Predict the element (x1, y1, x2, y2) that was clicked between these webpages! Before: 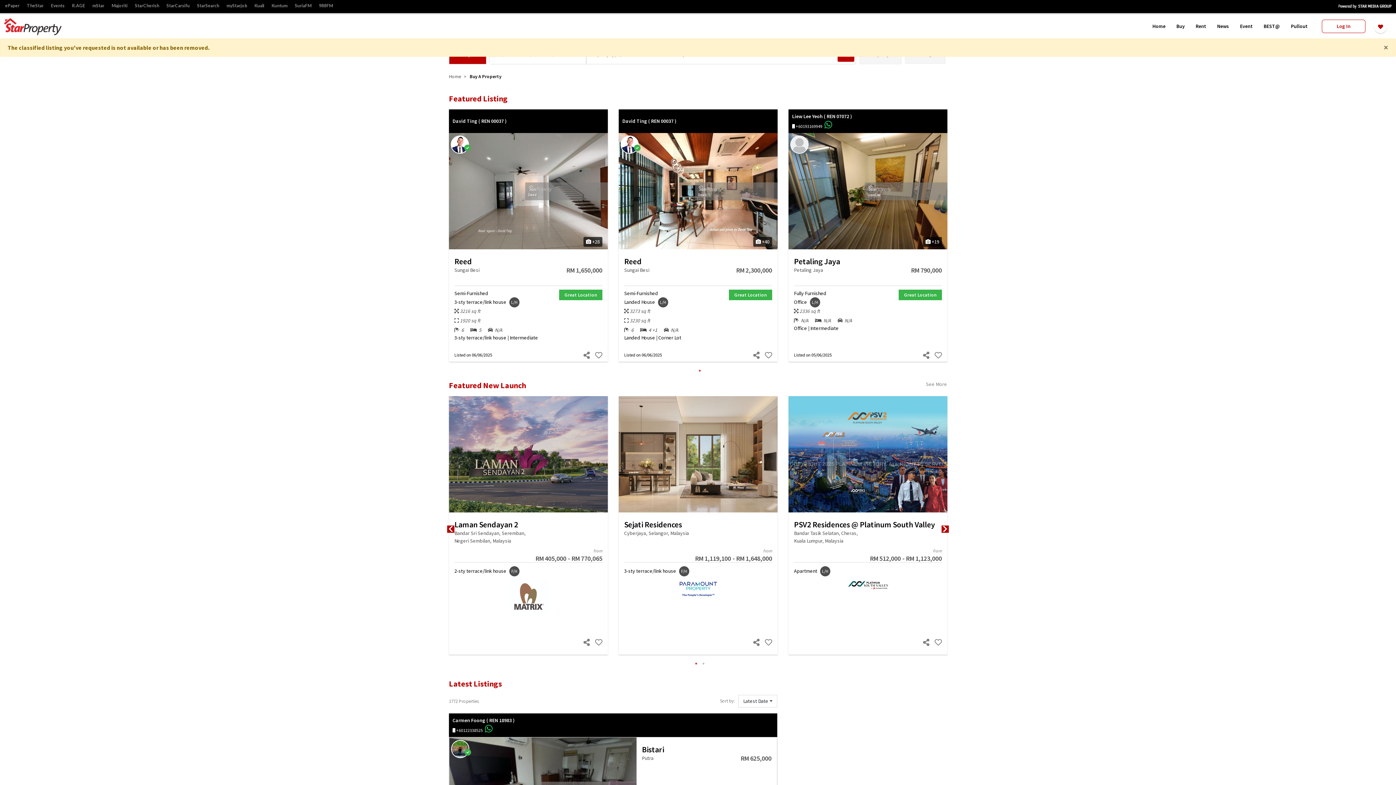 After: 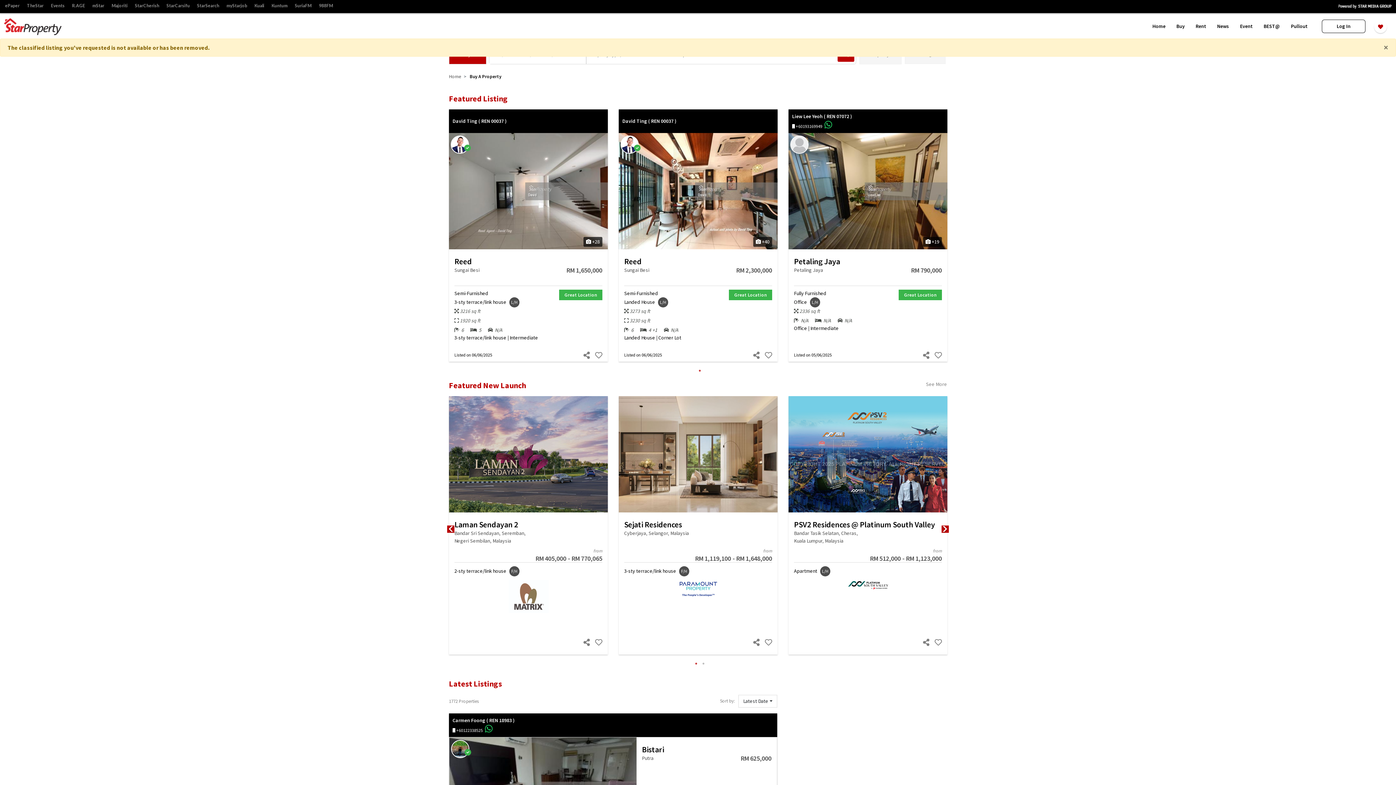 Action: label: Log In bbox: (1311, 9, 1374, 15)